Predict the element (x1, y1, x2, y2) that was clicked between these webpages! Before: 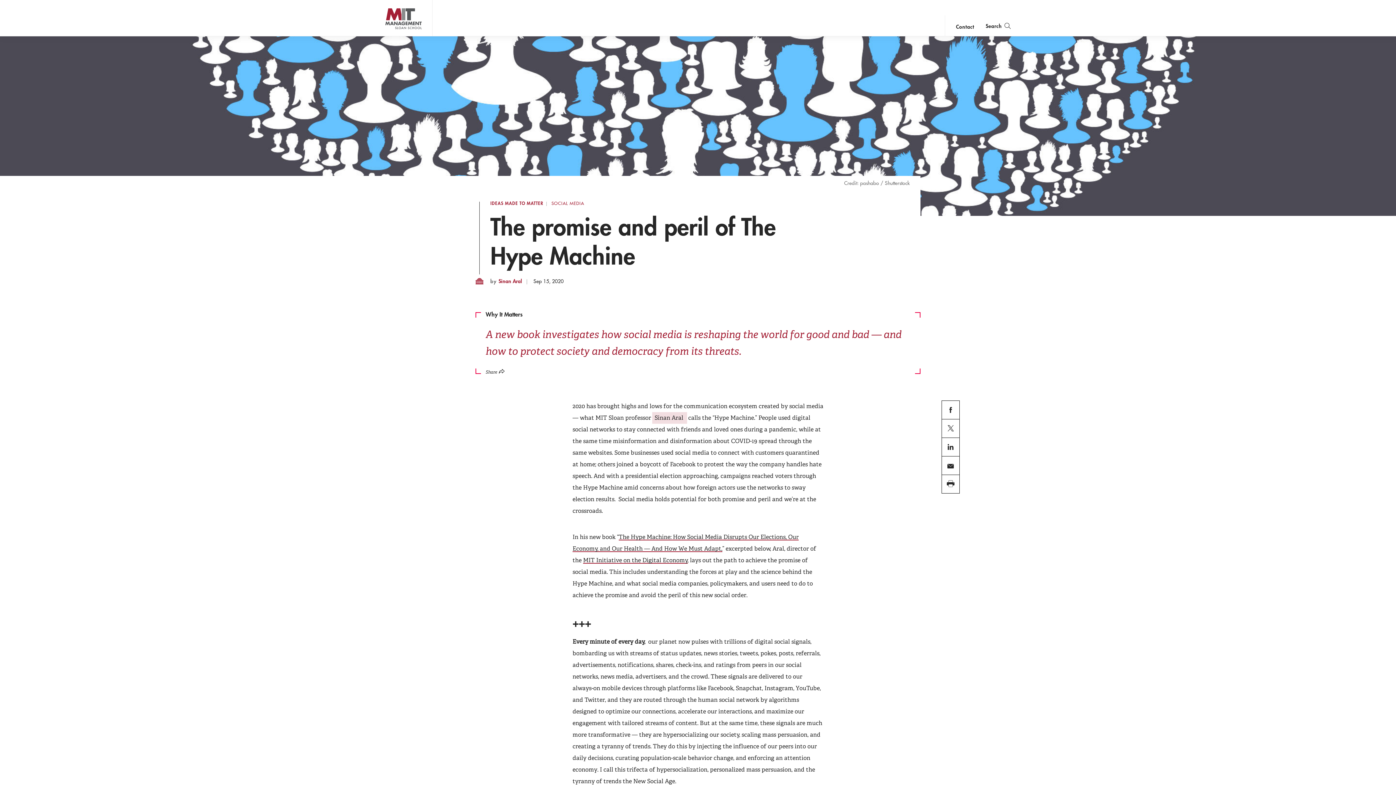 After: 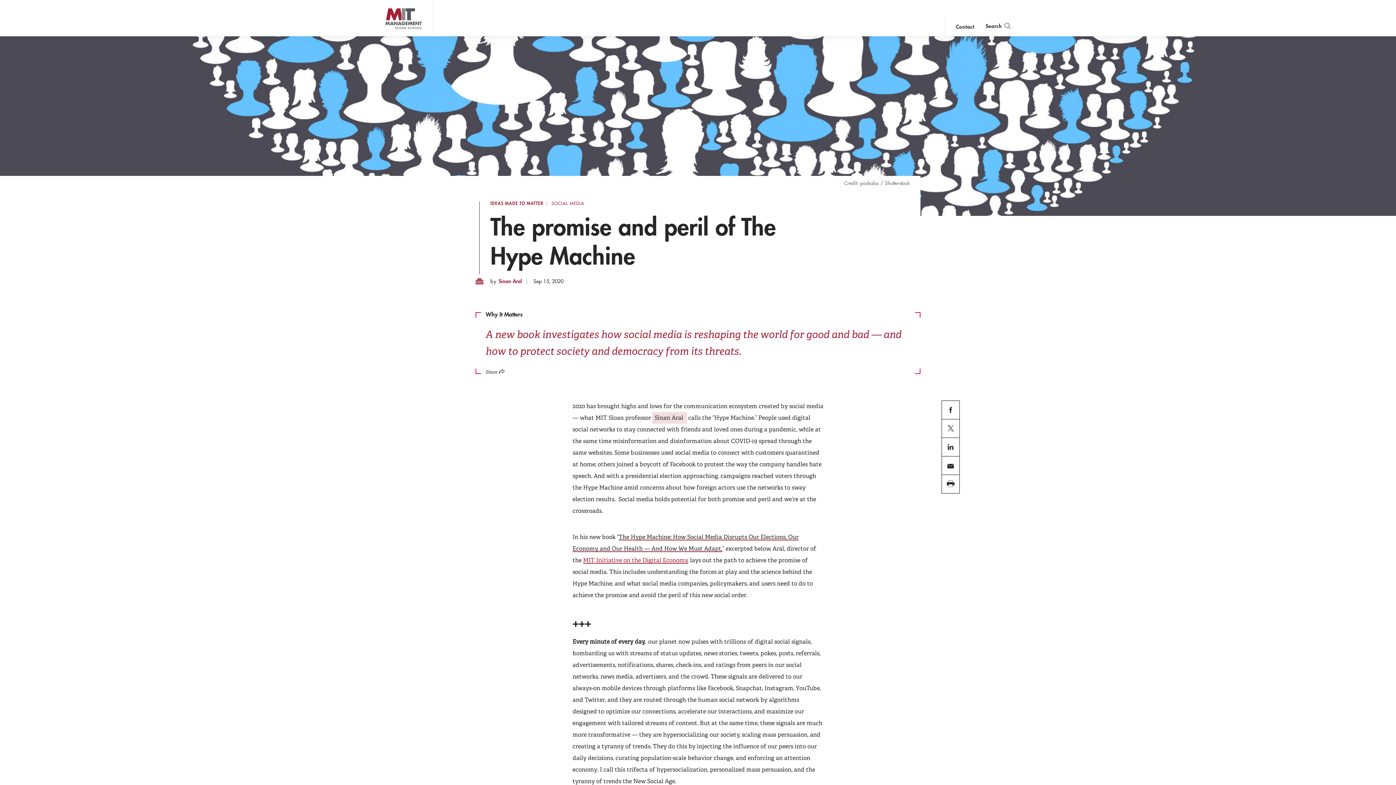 Action: label: MIT Initiative on the Digital Economy bbox: (583, 557, 688, 564)